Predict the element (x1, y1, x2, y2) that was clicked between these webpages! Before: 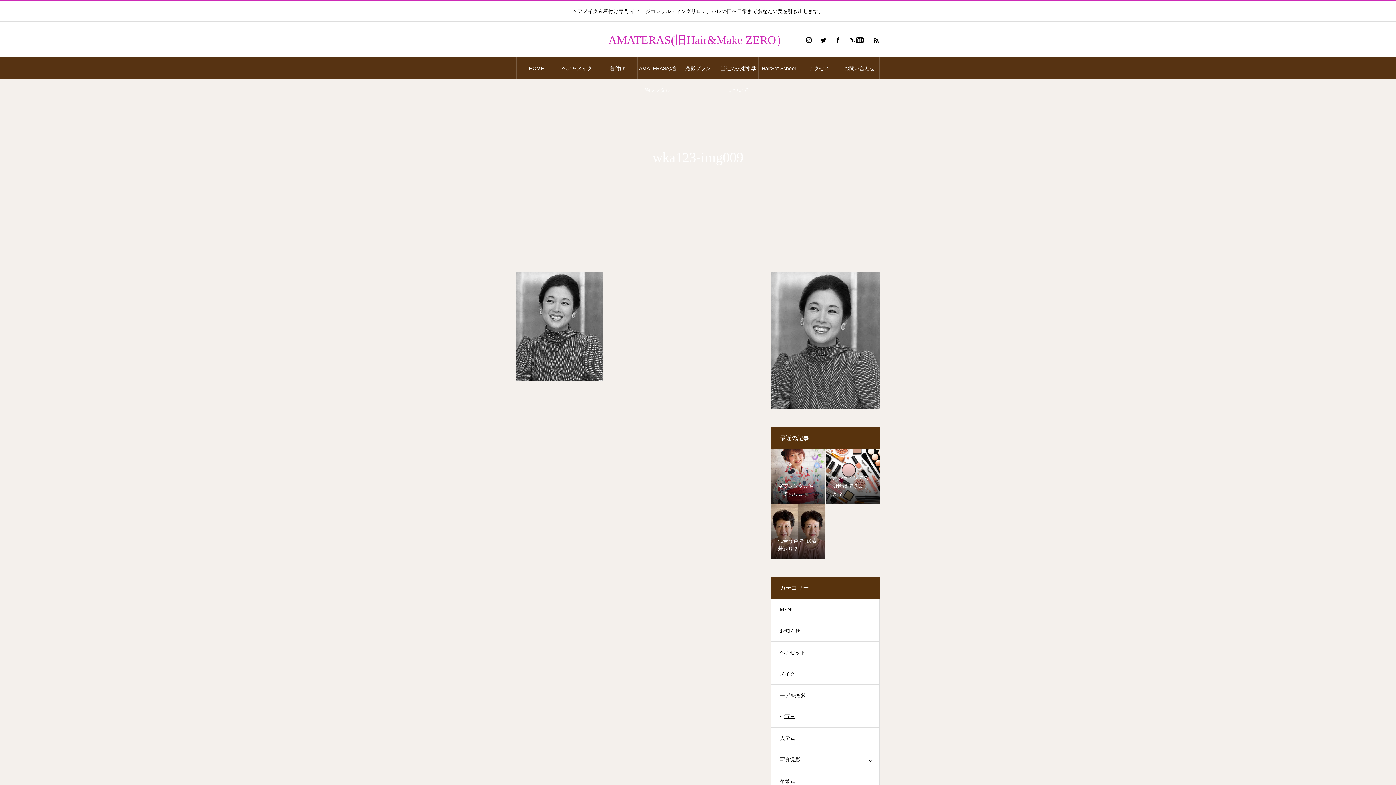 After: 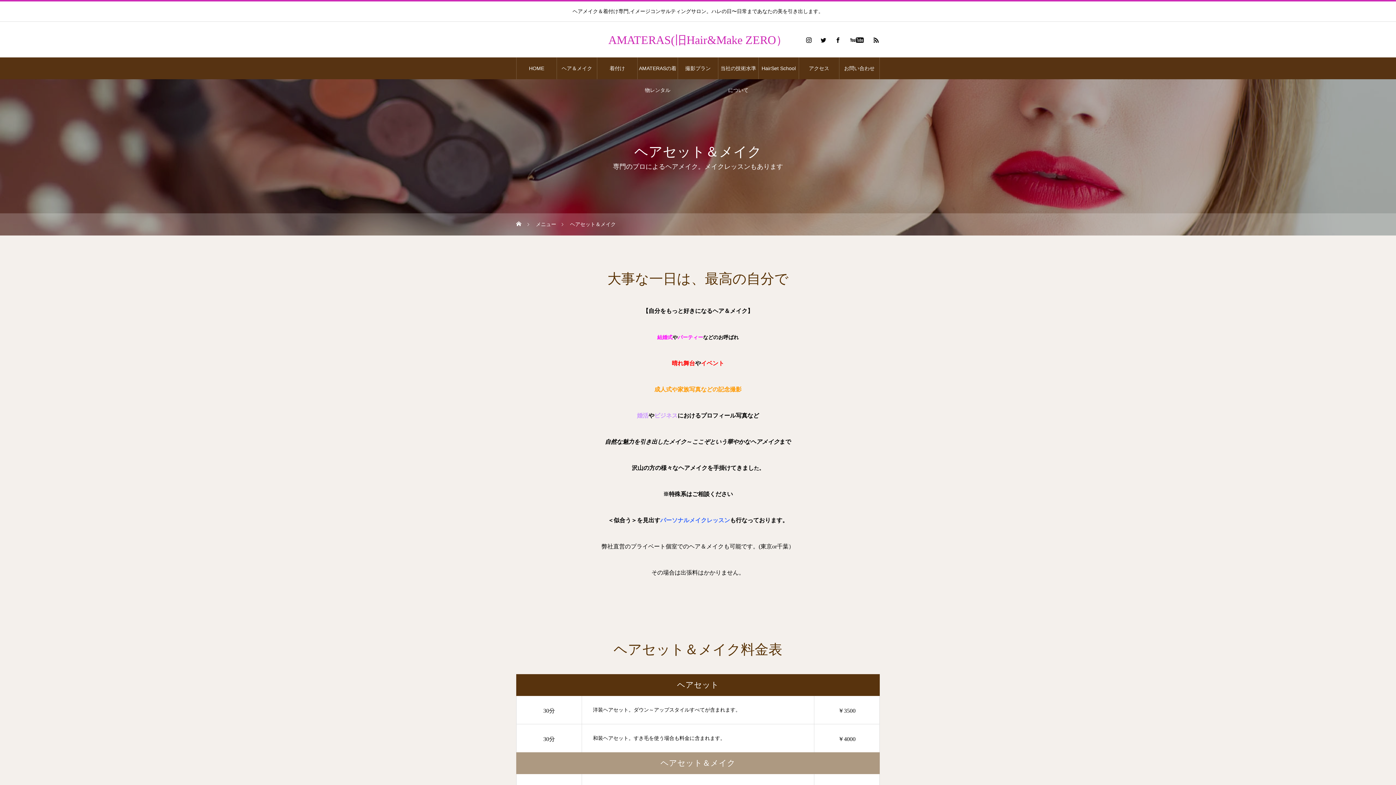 Action: bbox: (557, 57, 597, 79) label: ヘア＆メイク